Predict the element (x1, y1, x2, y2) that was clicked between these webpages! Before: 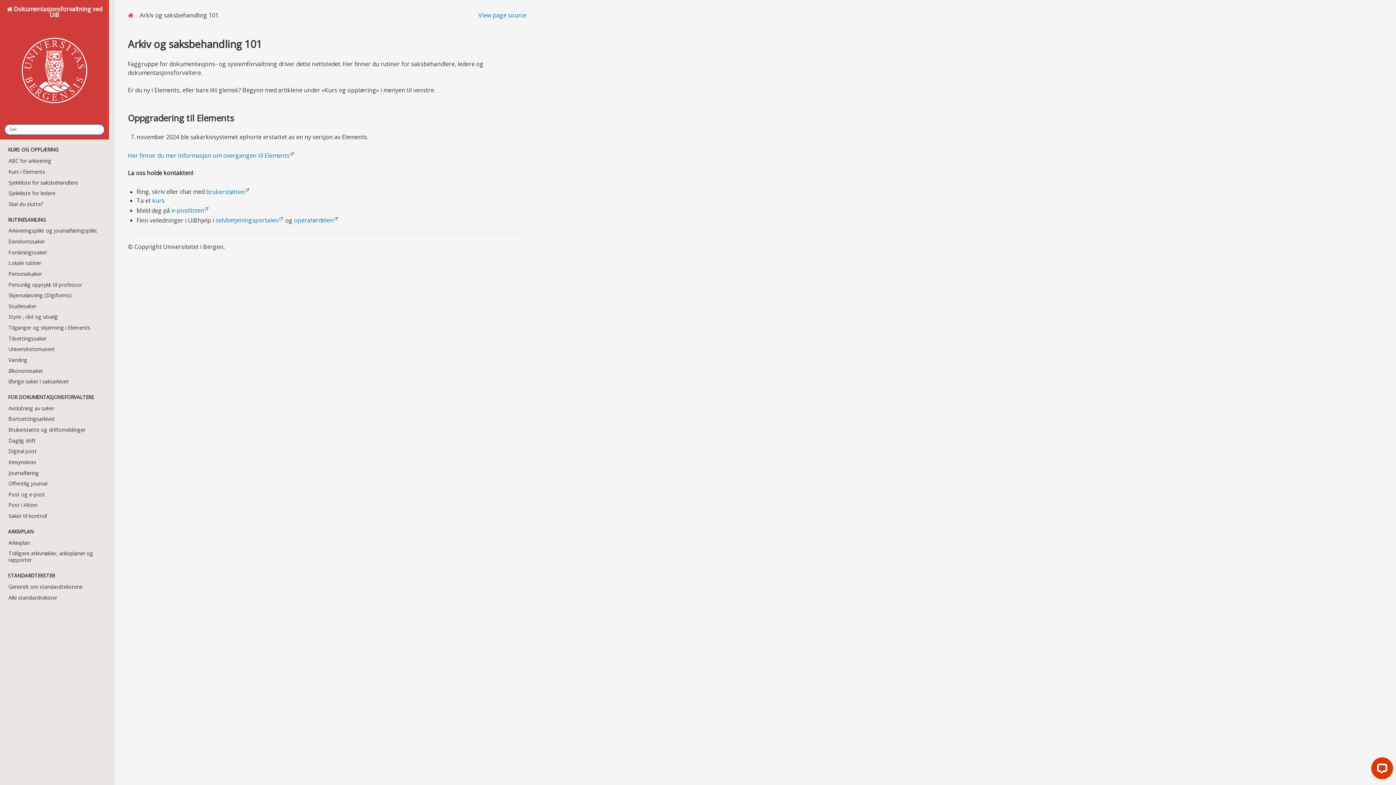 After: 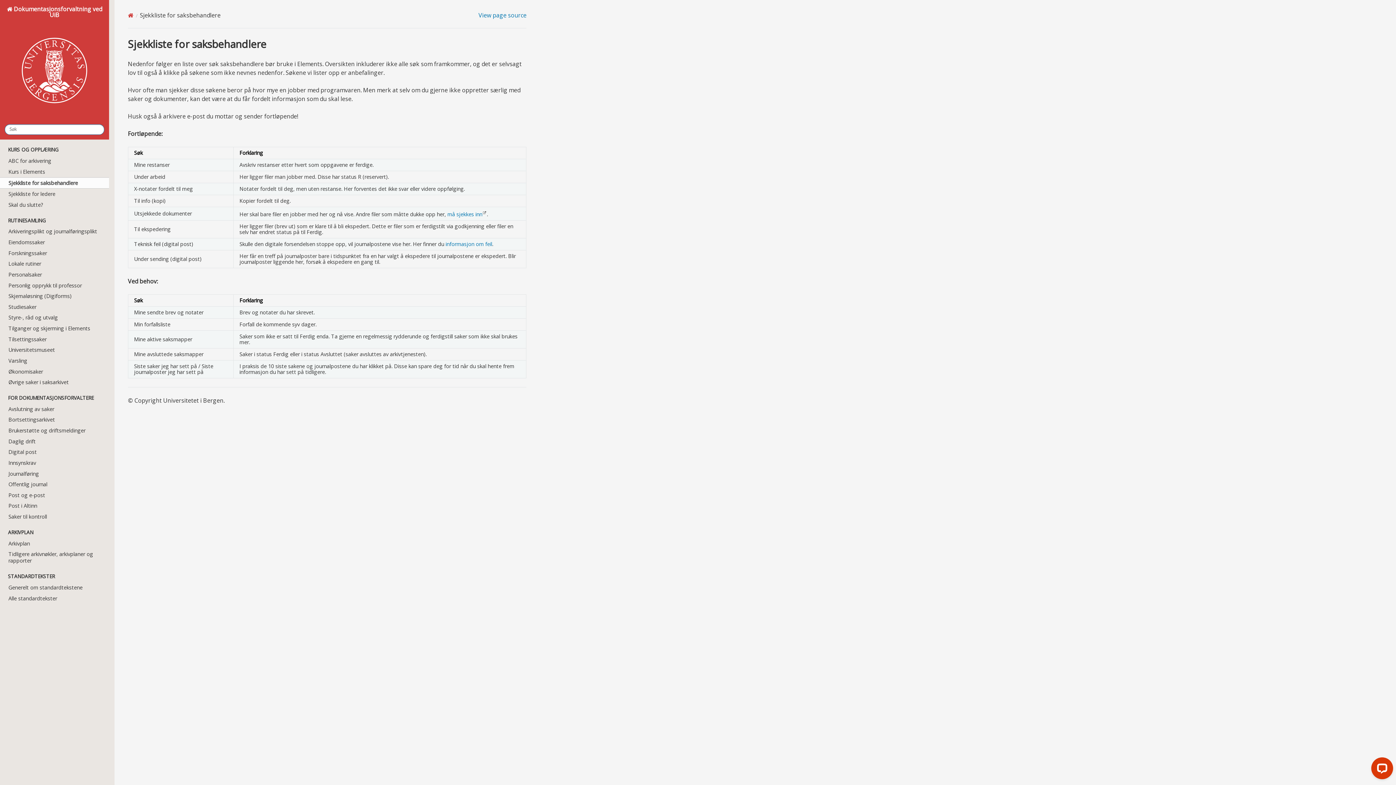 Action: label: Sjekkliste for saksbehandlere bbox: (0, 177, 109, 188)